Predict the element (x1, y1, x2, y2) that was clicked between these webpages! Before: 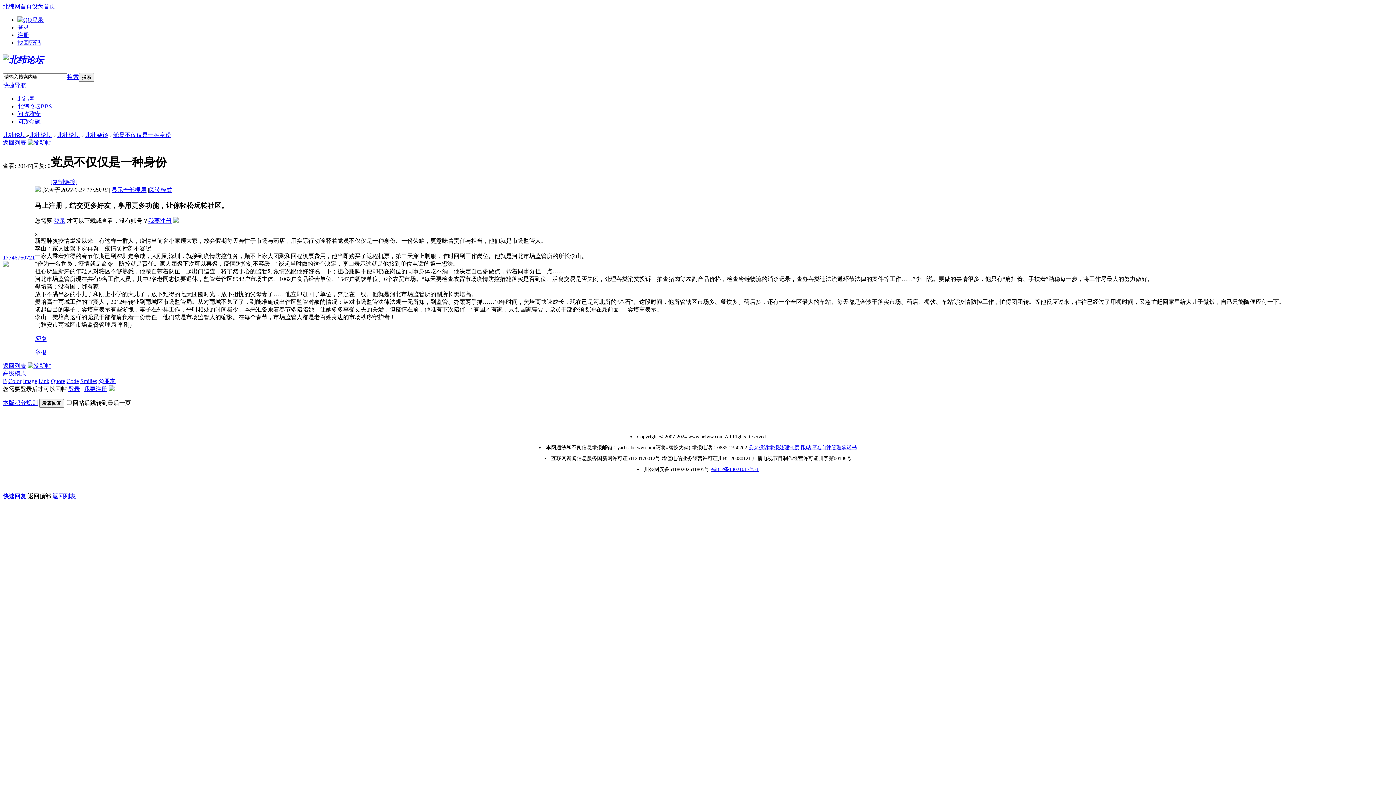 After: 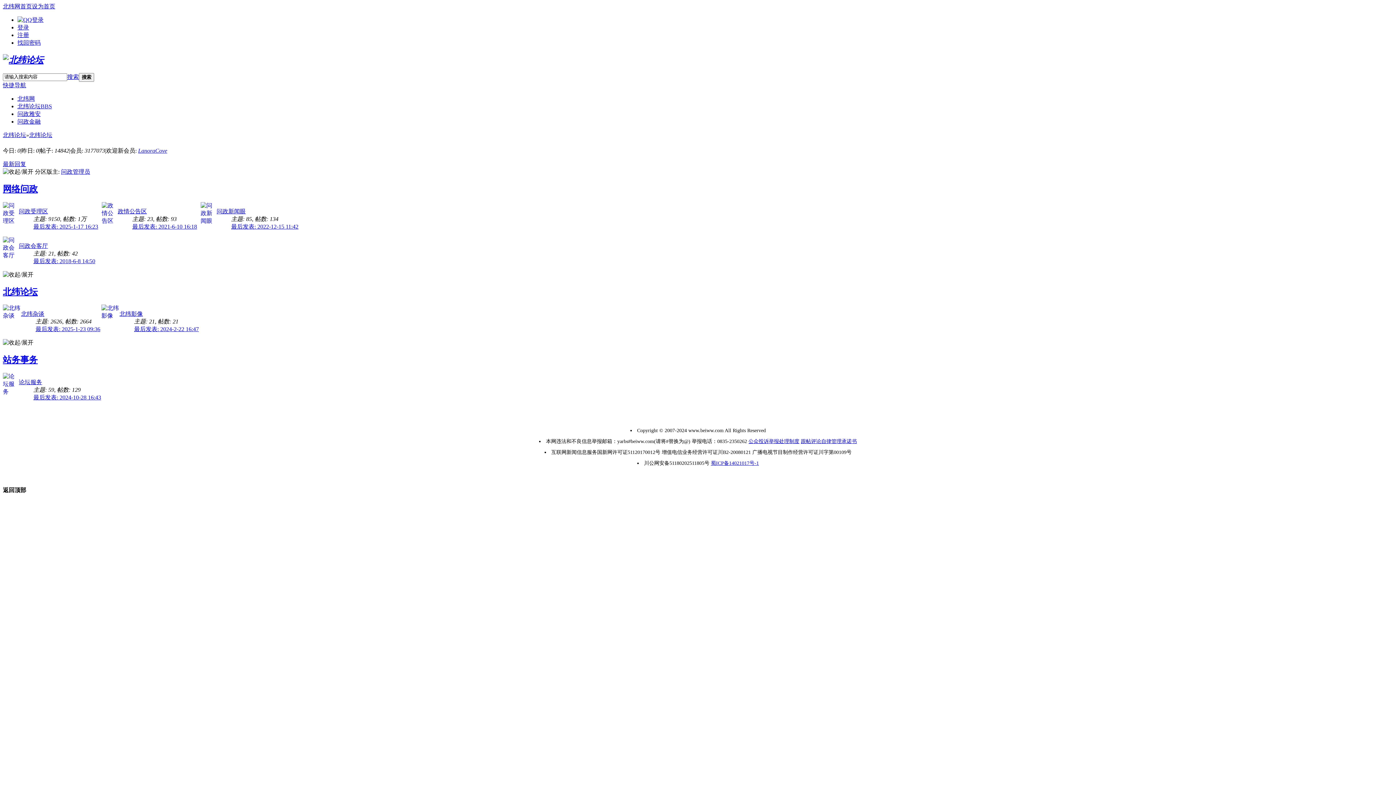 Action: bbox: (29, 131, 52, 138) label: 北纬论坛